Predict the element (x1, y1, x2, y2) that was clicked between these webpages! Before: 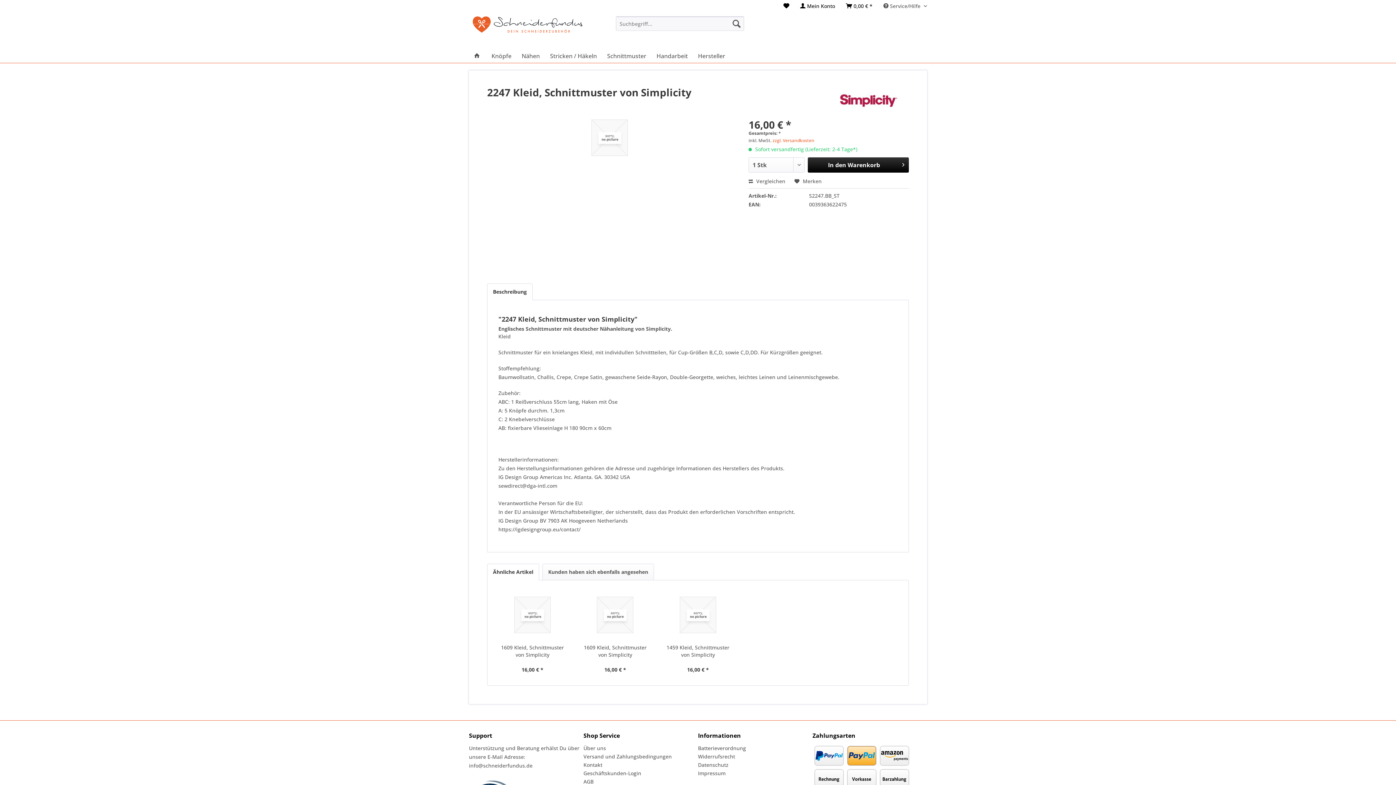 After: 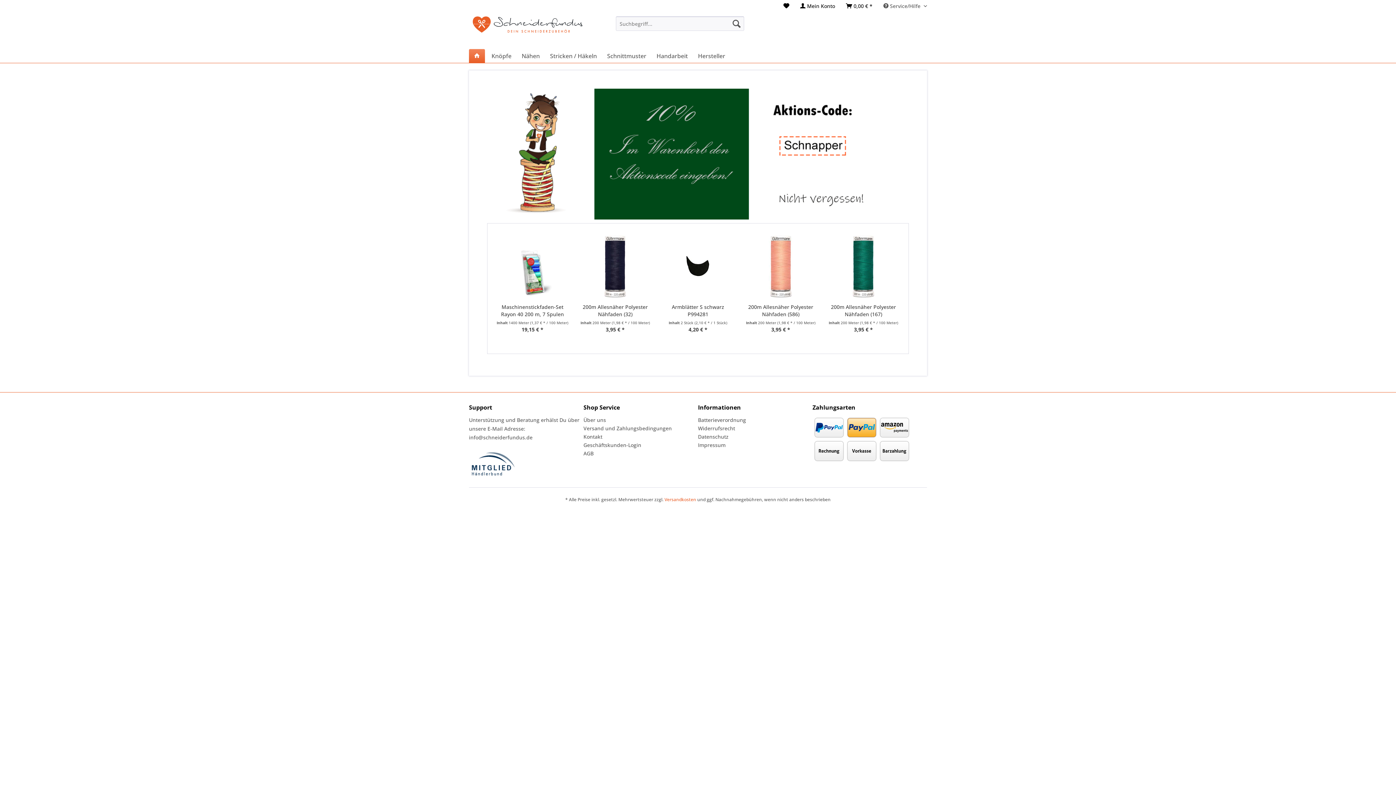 Action: bbox: (472, 16, 582, 41)